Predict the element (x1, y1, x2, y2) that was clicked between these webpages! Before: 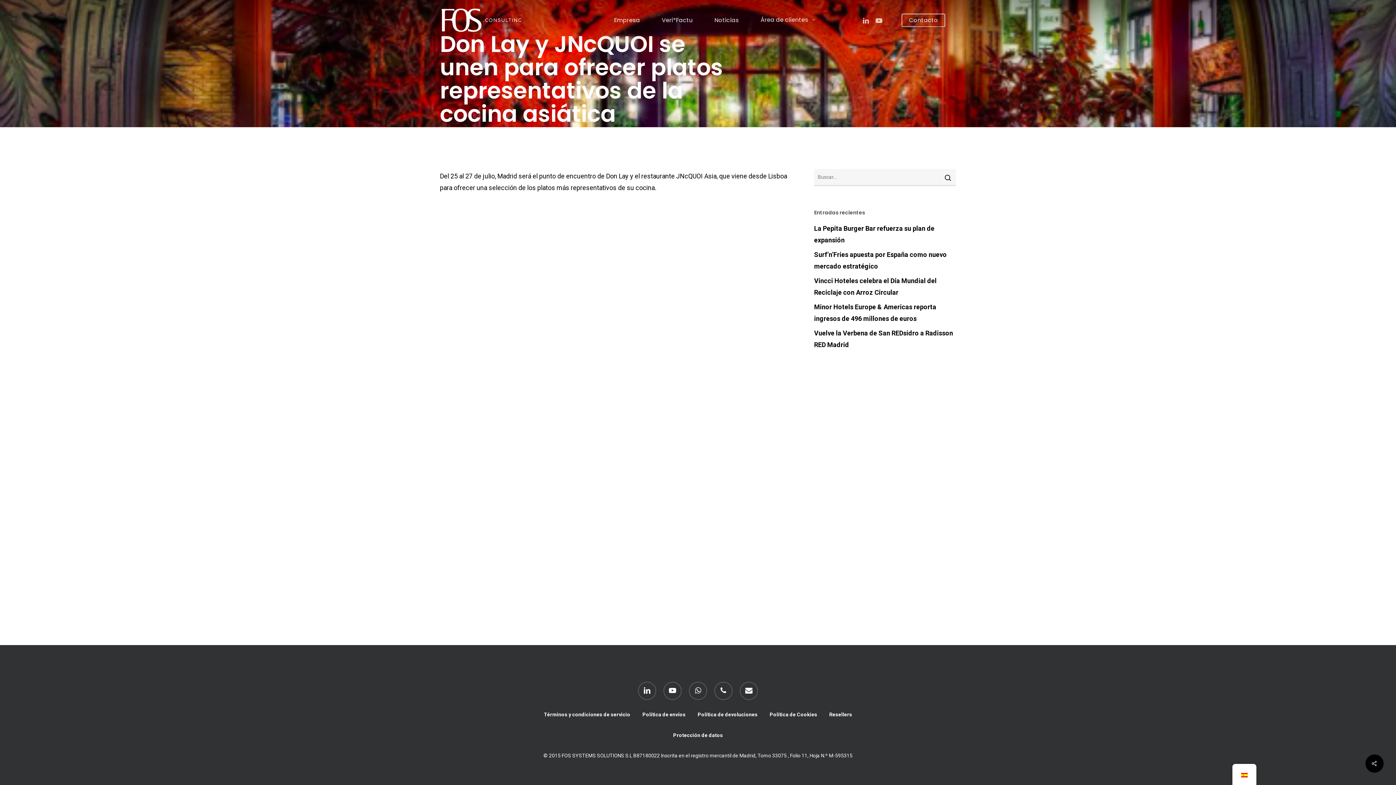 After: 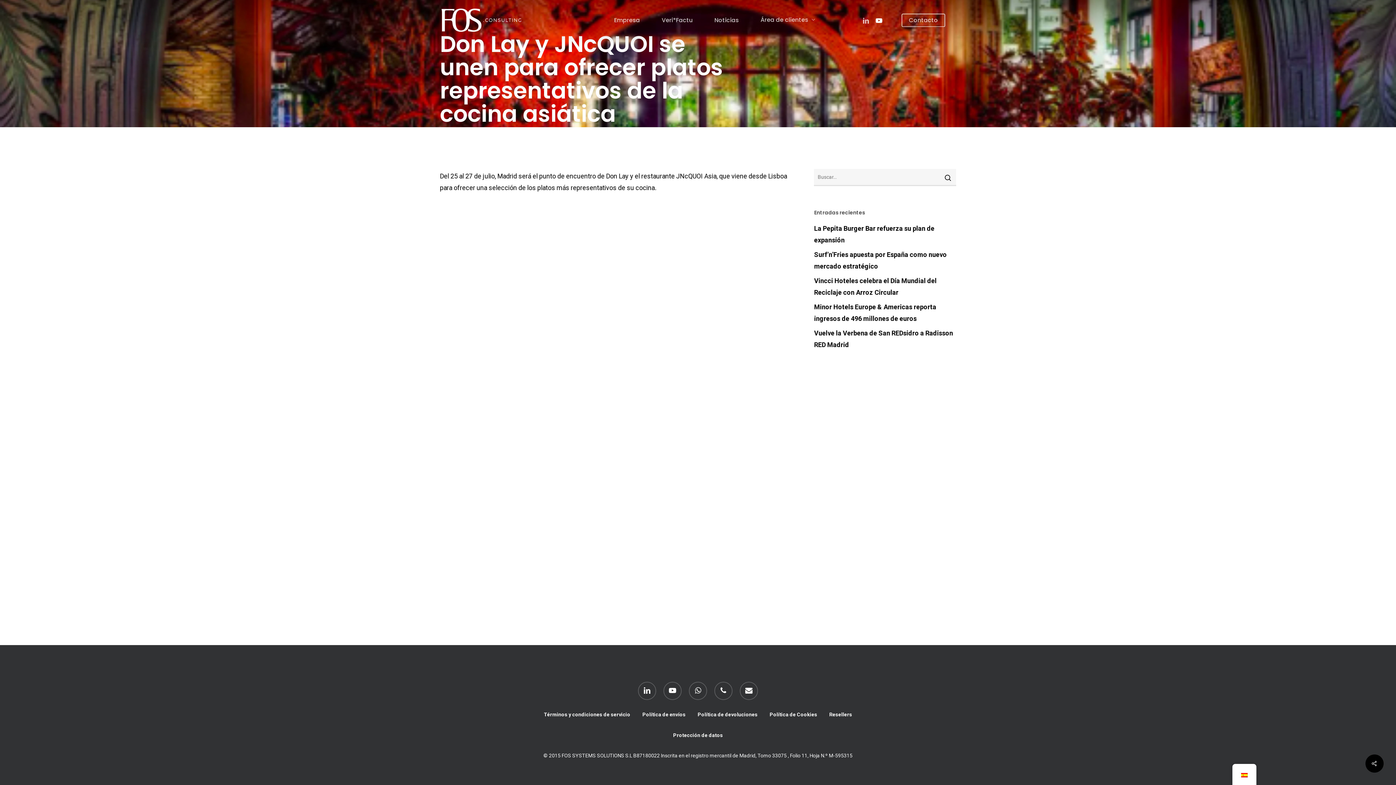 Action: label: youtube bbox: (872, 16, 885, 24)